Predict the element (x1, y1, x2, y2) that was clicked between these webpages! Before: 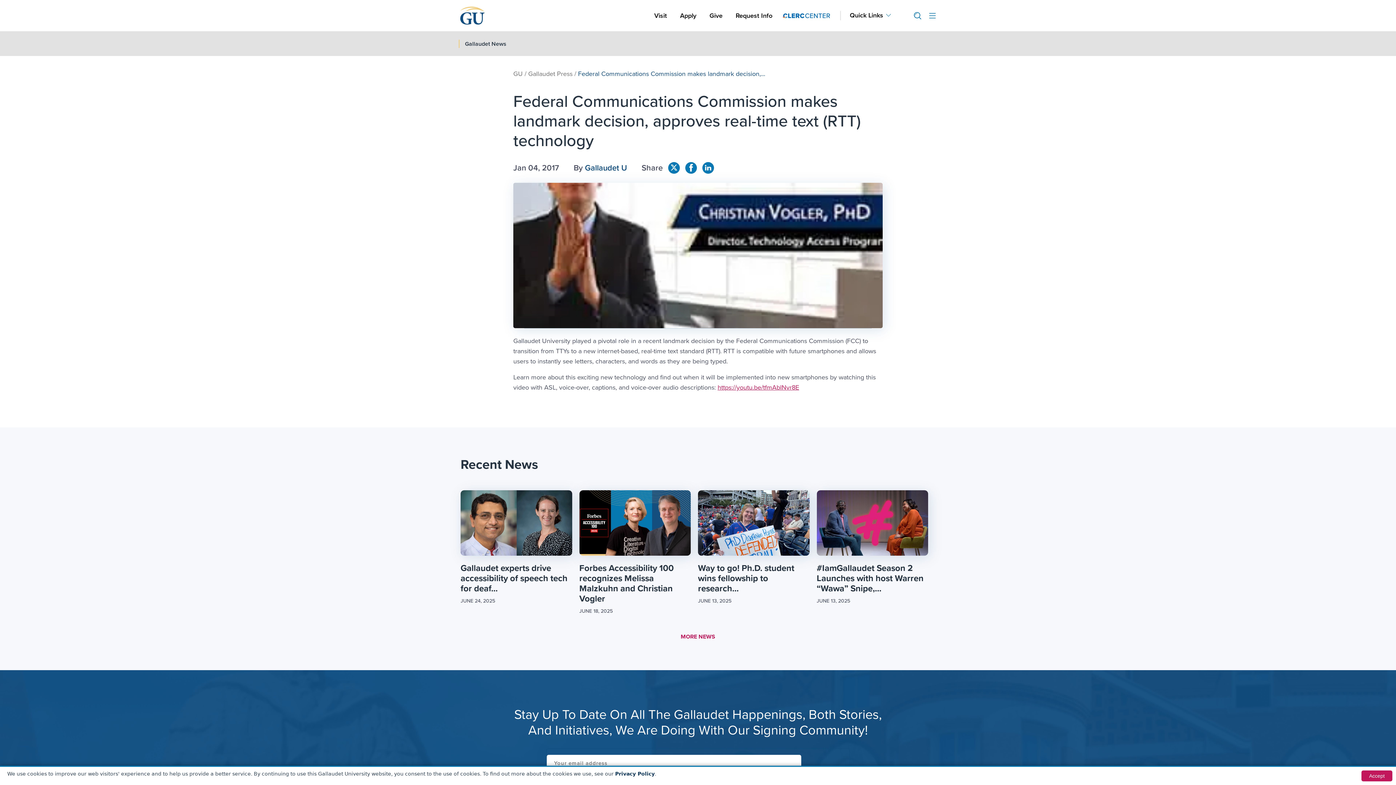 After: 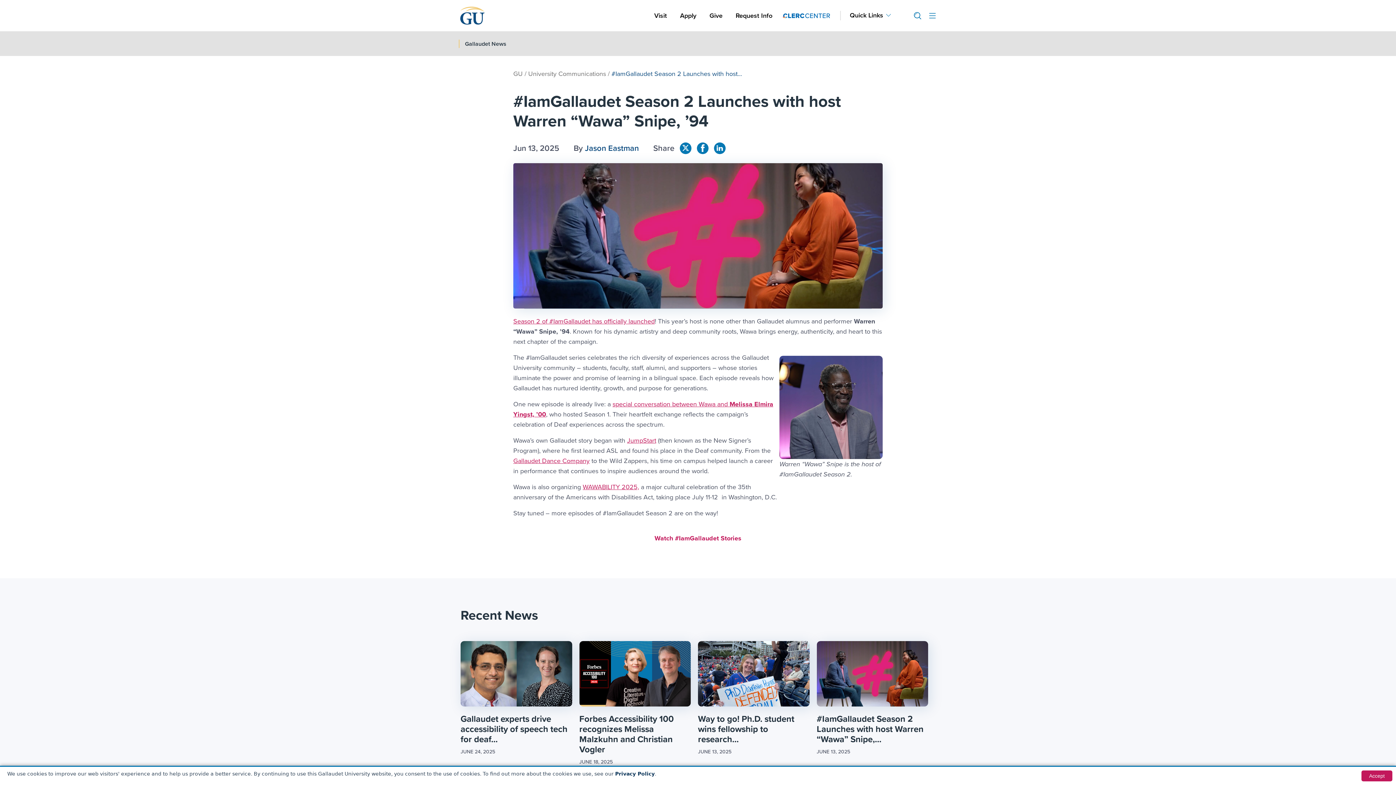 Action: bbox: (816, 563, 928, 593) label: #IamGallaudet Season 2 Launches with host Warren “Wawa” Snipe,...